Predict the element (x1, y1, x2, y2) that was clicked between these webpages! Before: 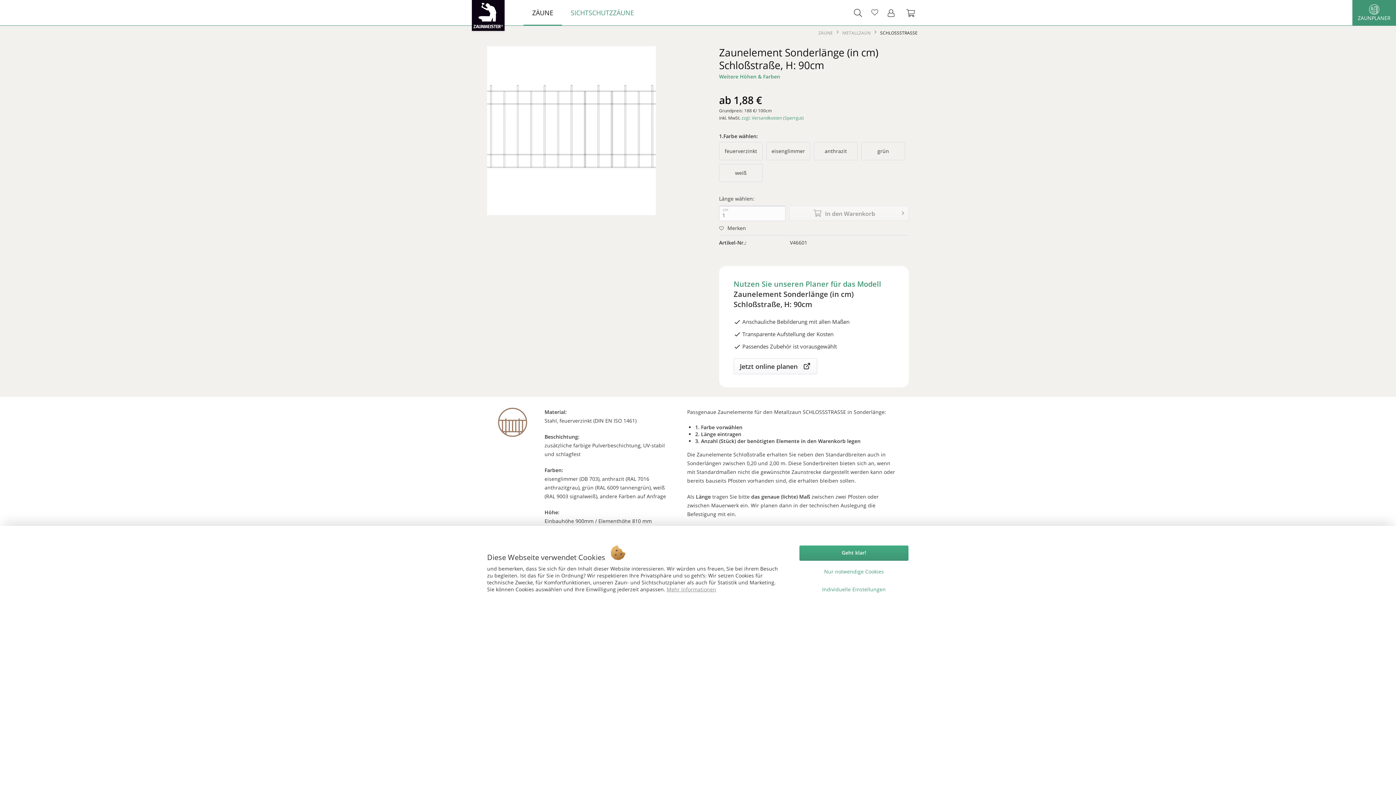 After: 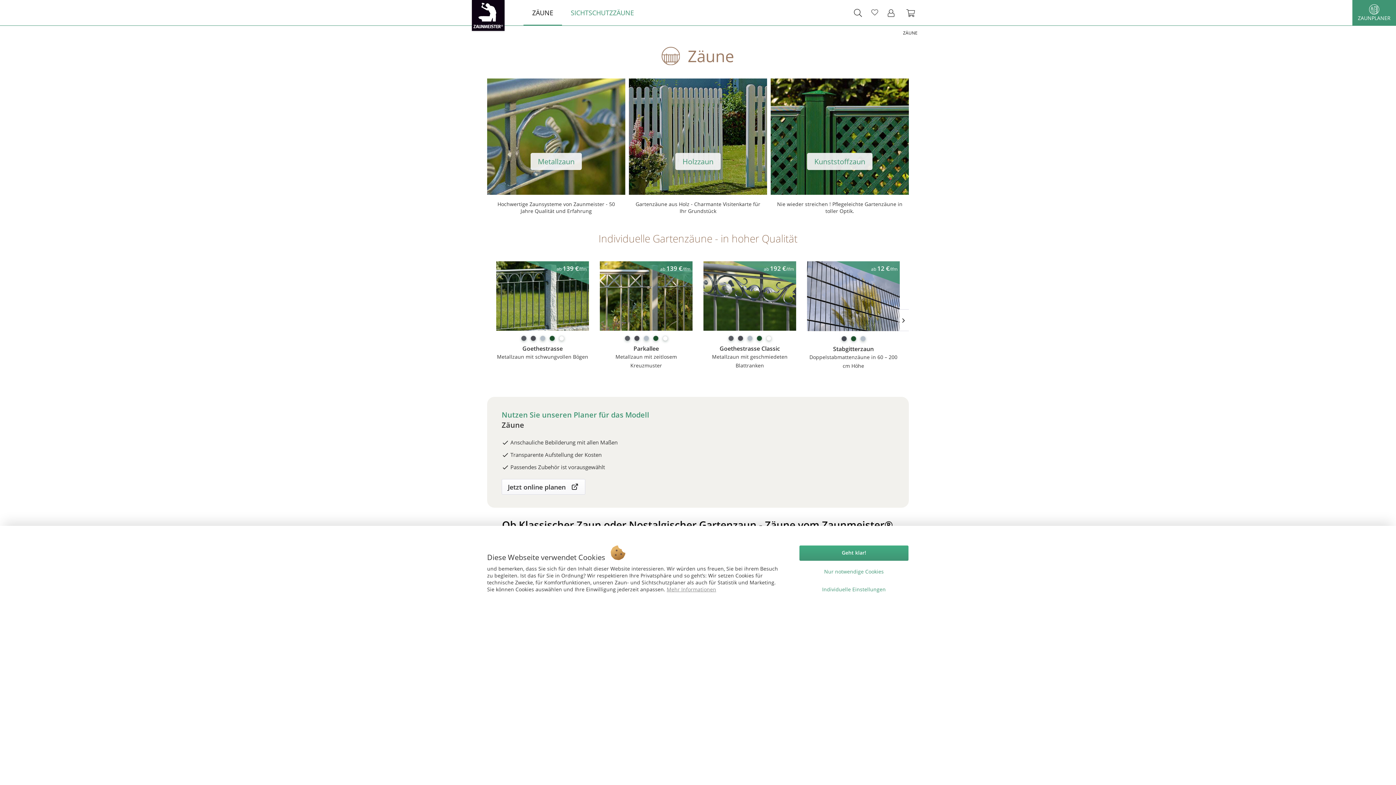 Action: bbox: (816, 28, 835, 37) label: ZÄUNE